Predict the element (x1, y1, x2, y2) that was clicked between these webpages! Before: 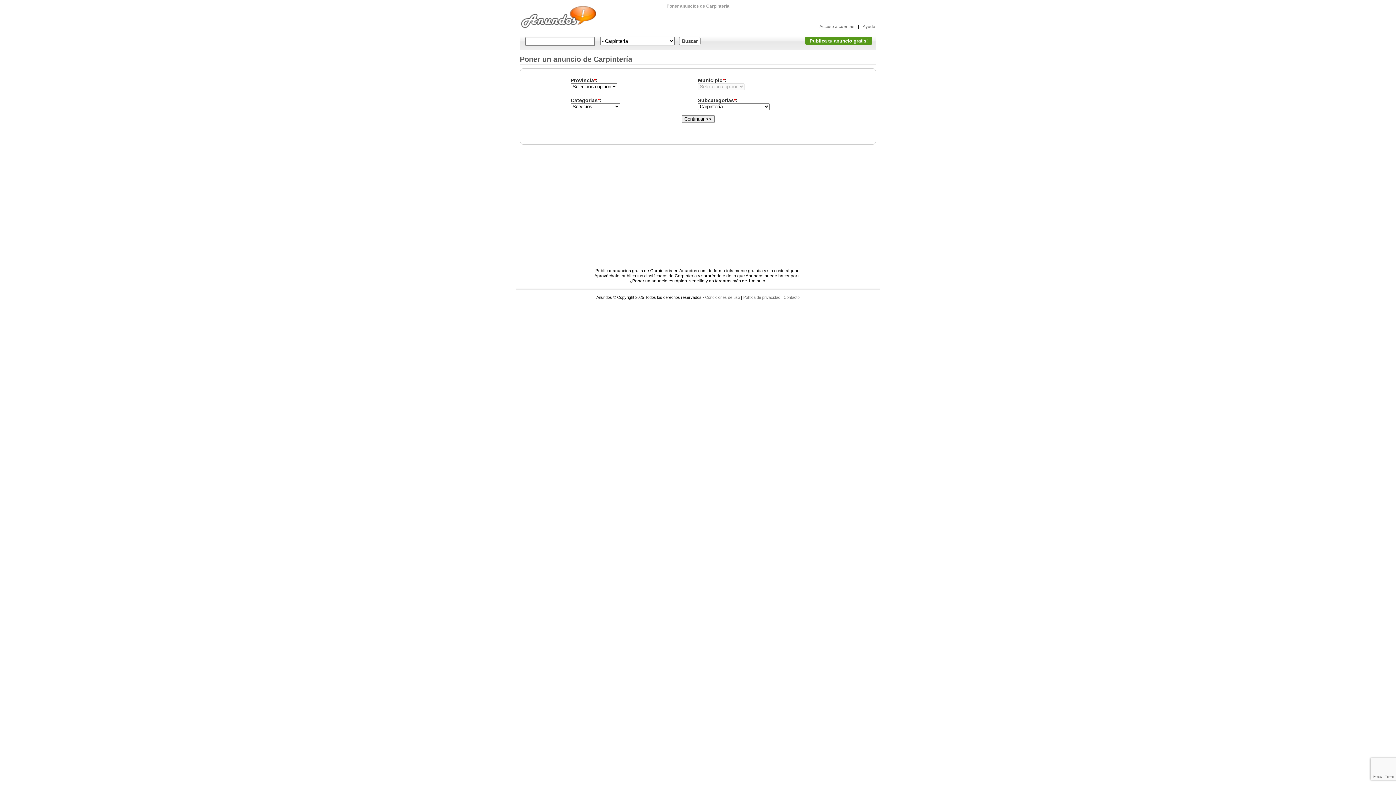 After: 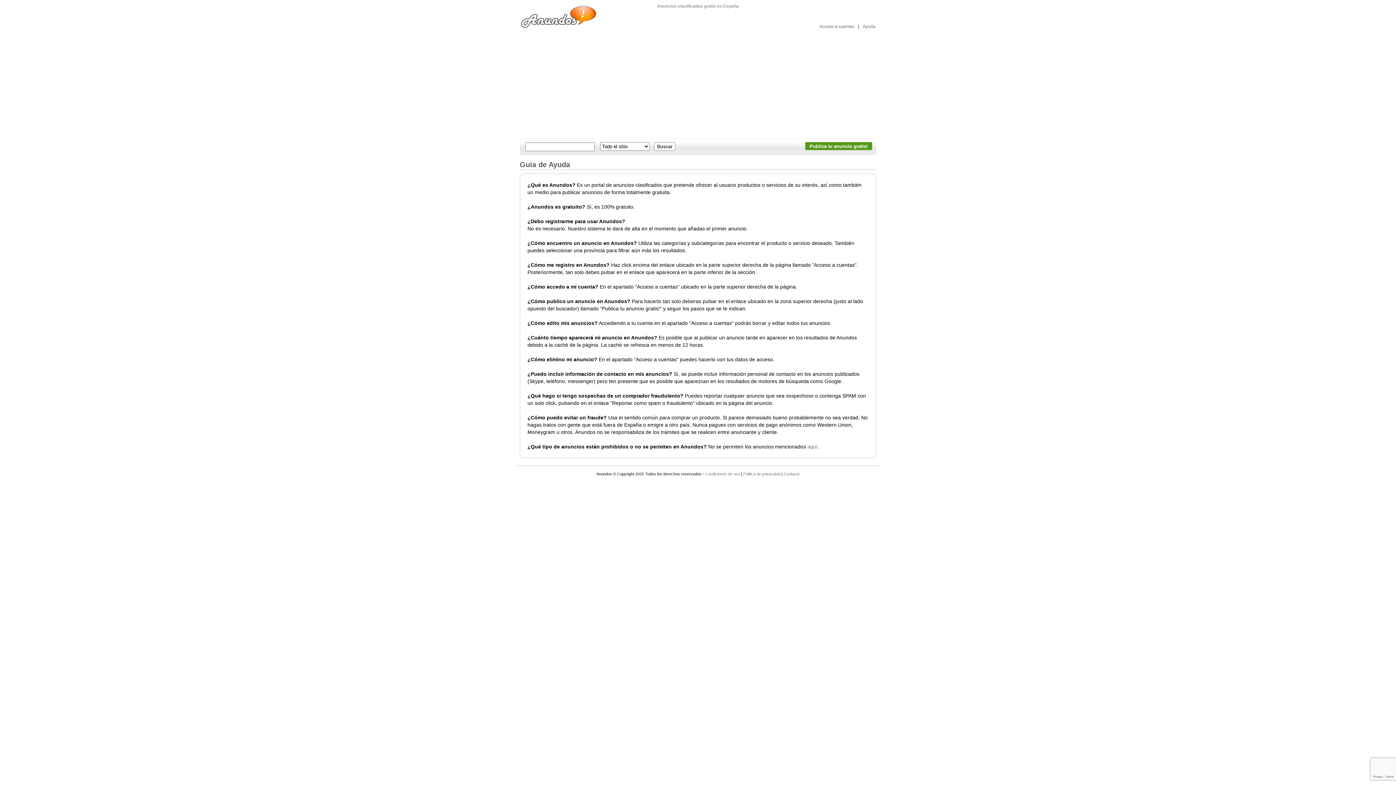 Action: bbox: (862, 23, 876, 29) label: Ayuda